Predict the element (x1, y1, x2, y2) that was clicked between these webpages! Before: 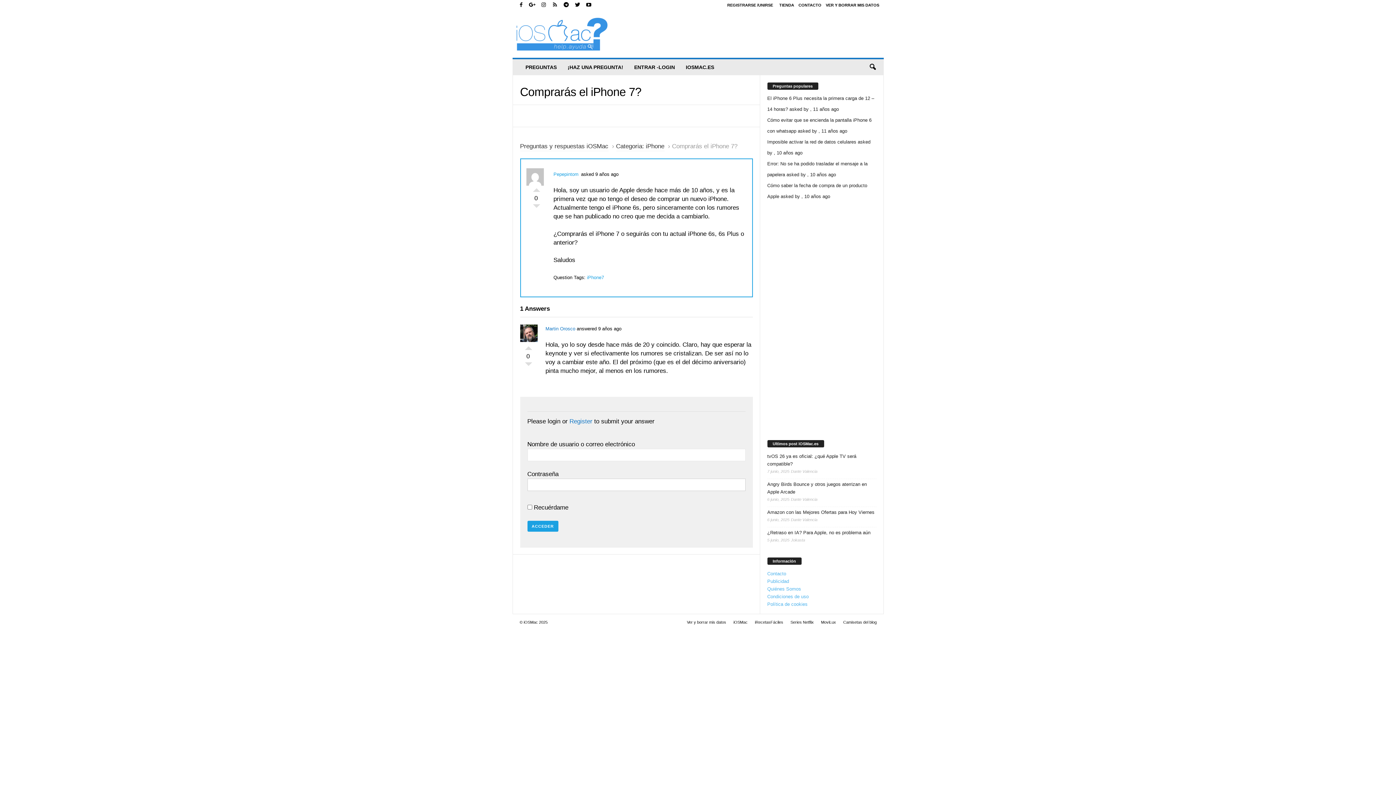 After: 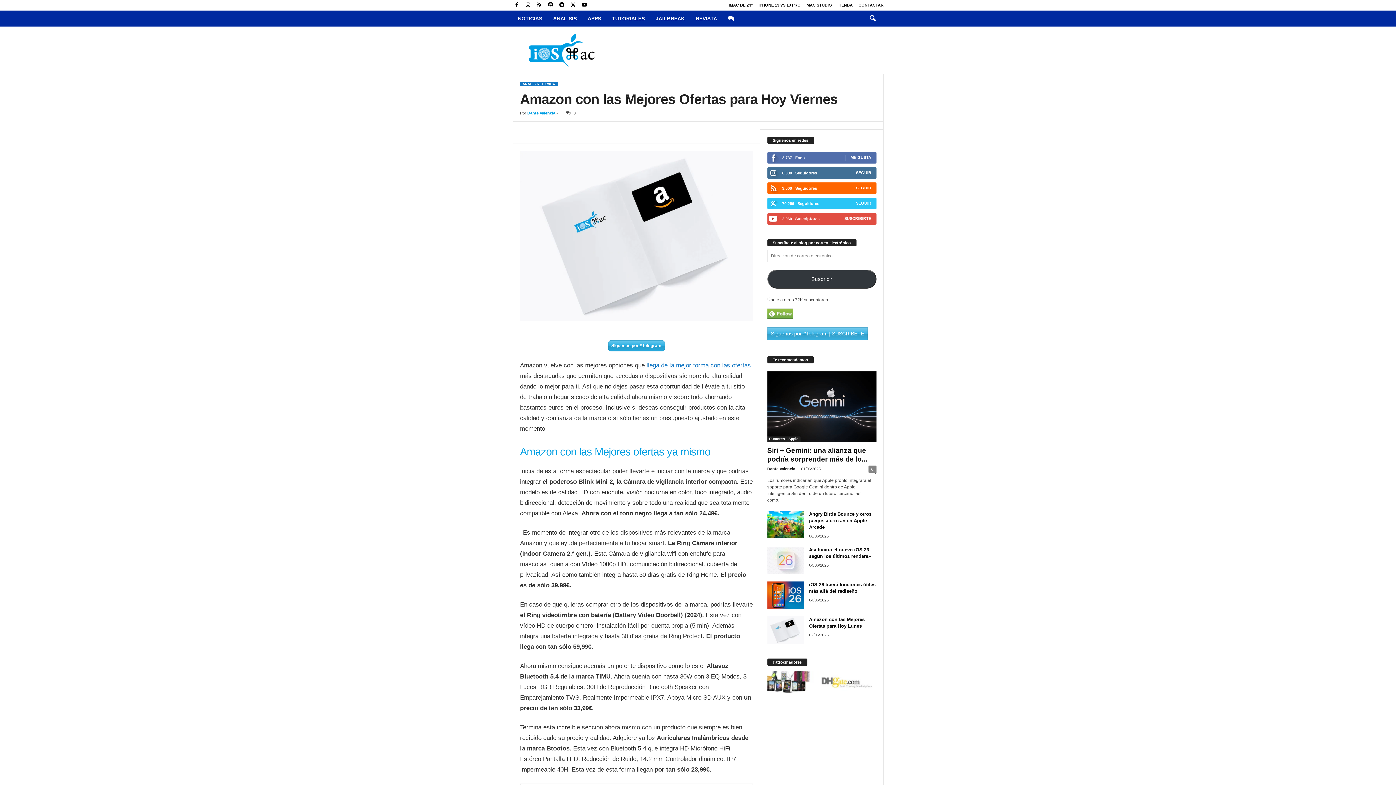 Action: bbox: (767, 508, 874, 516) label: Amazon con las Mejores Ofertas para Hoy Viernes